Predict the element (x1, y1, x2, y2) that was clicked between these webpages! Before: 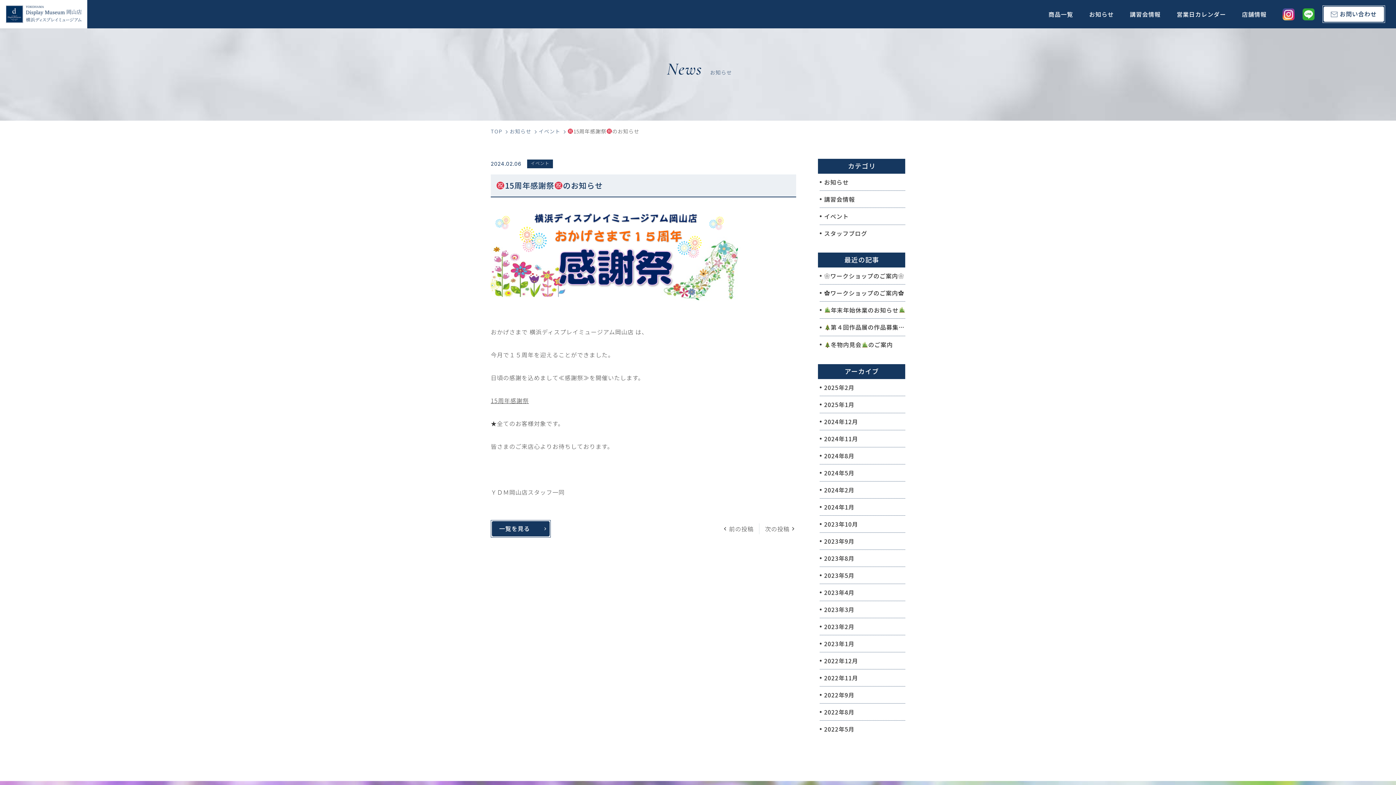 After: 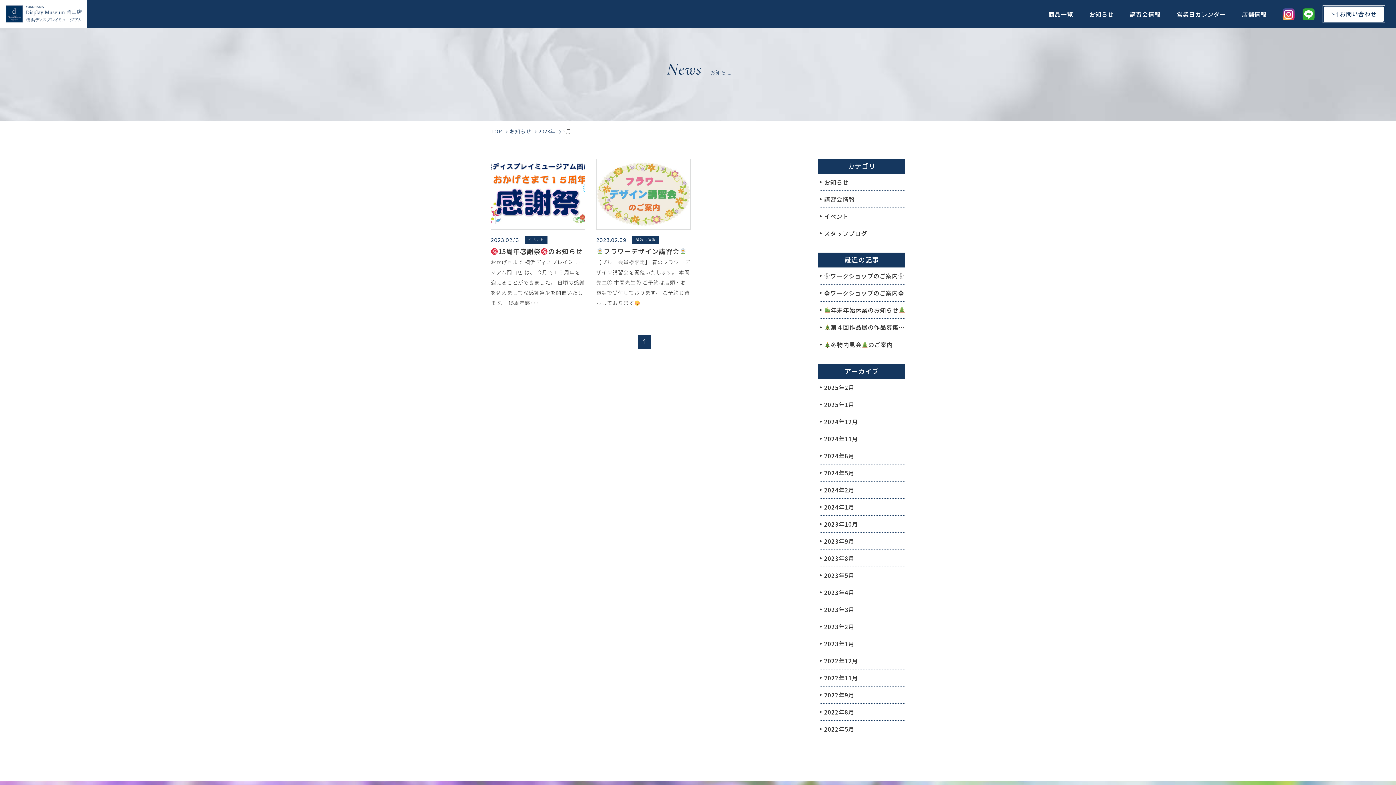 Action: label: 2023年2月 bbox: (824, 618, 905, 635)